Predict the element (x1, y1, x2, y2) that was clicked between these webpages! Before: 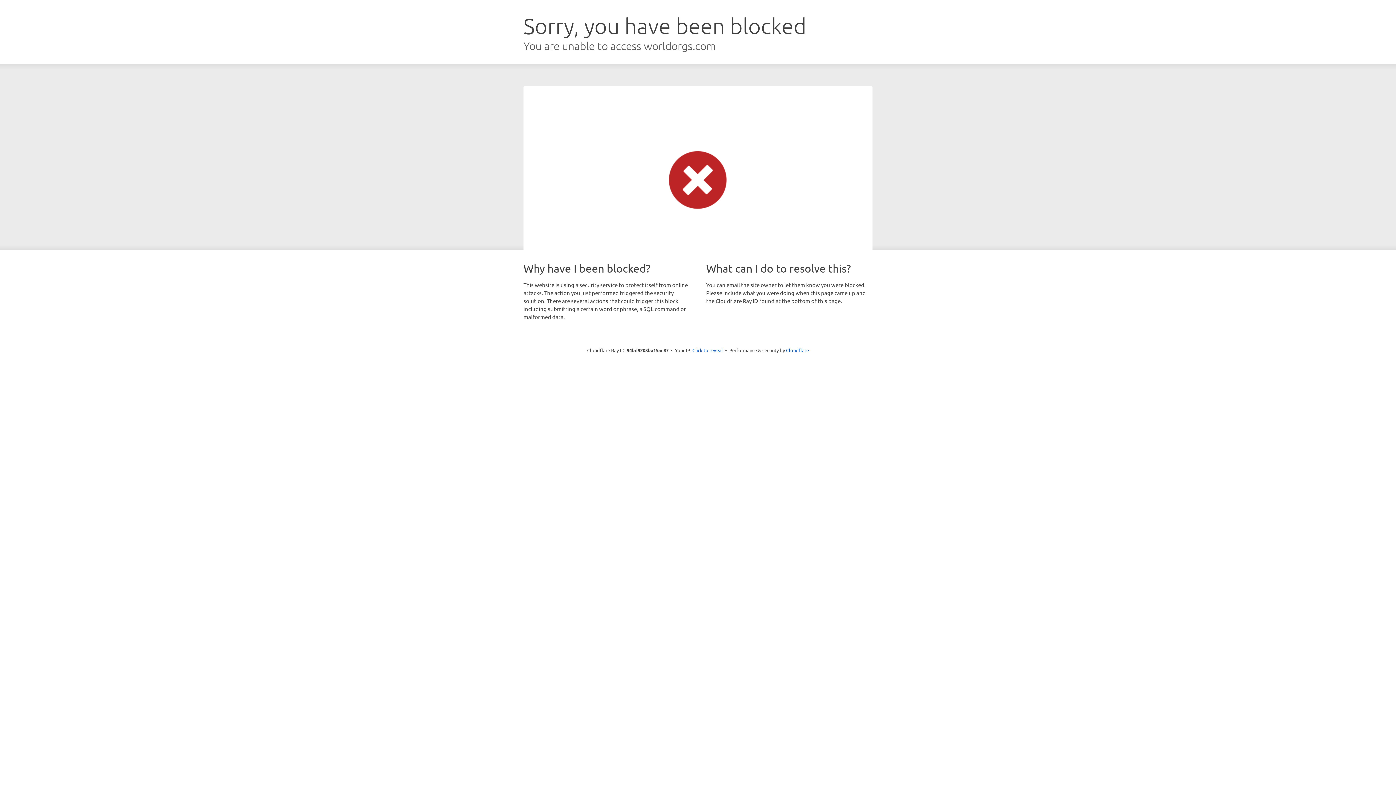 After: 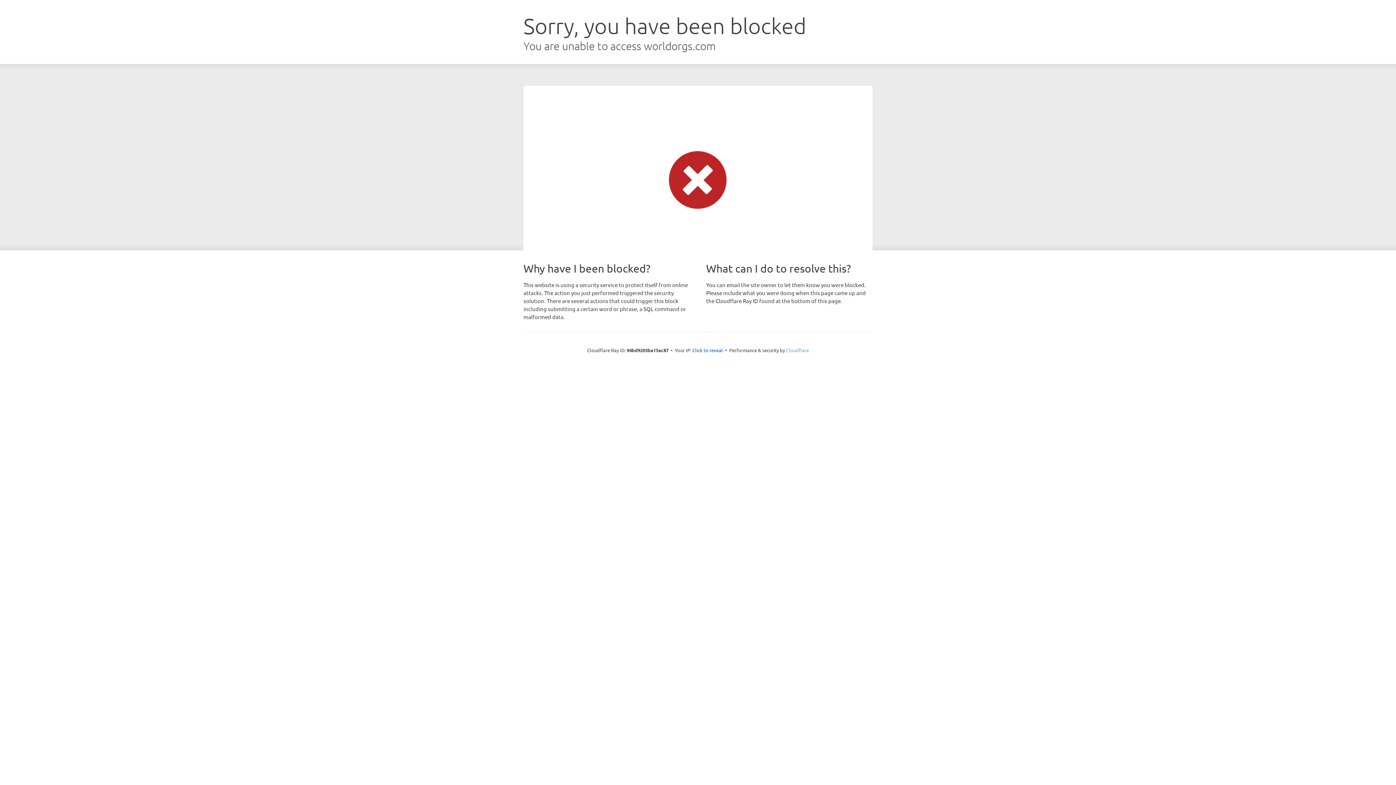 Action: bbox: (786, 347, 809, 353) label: Cloudflare